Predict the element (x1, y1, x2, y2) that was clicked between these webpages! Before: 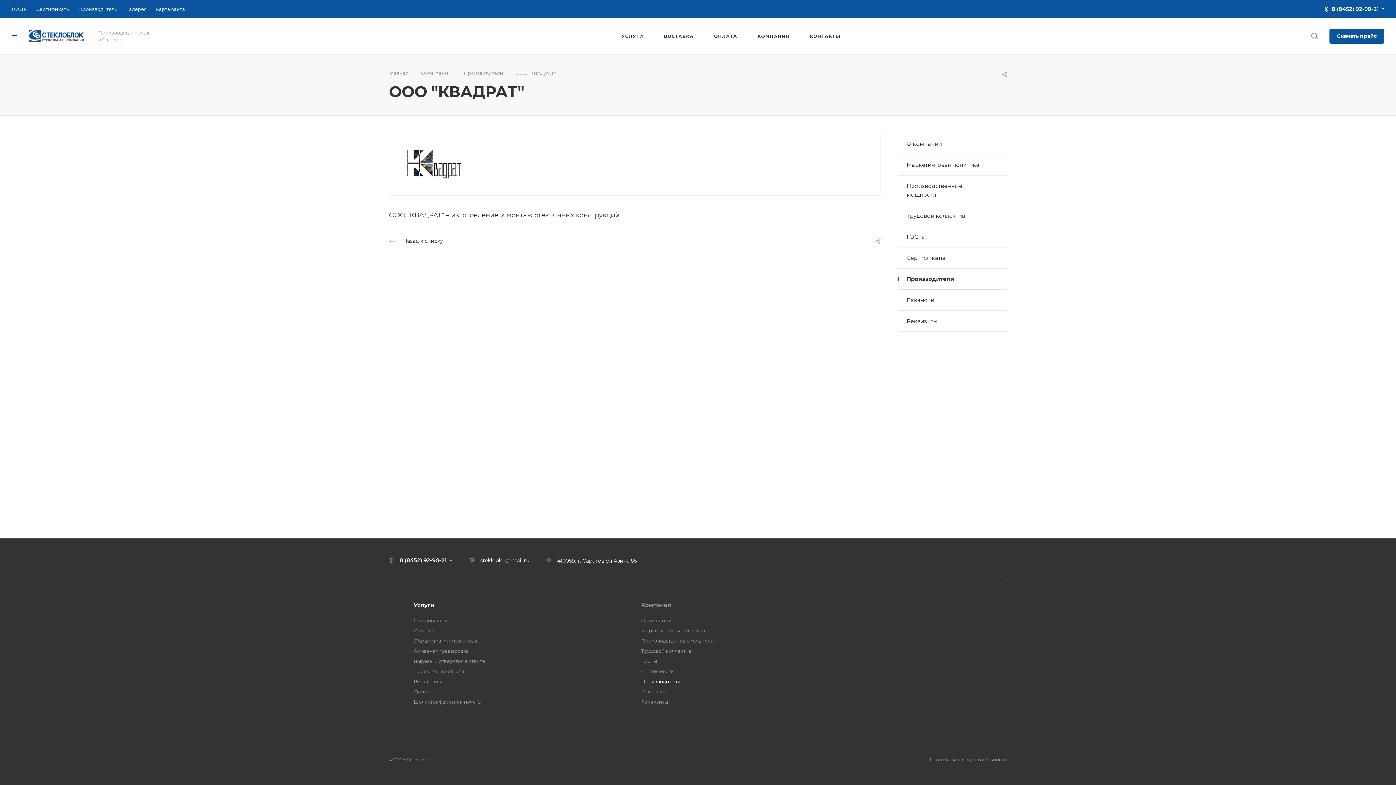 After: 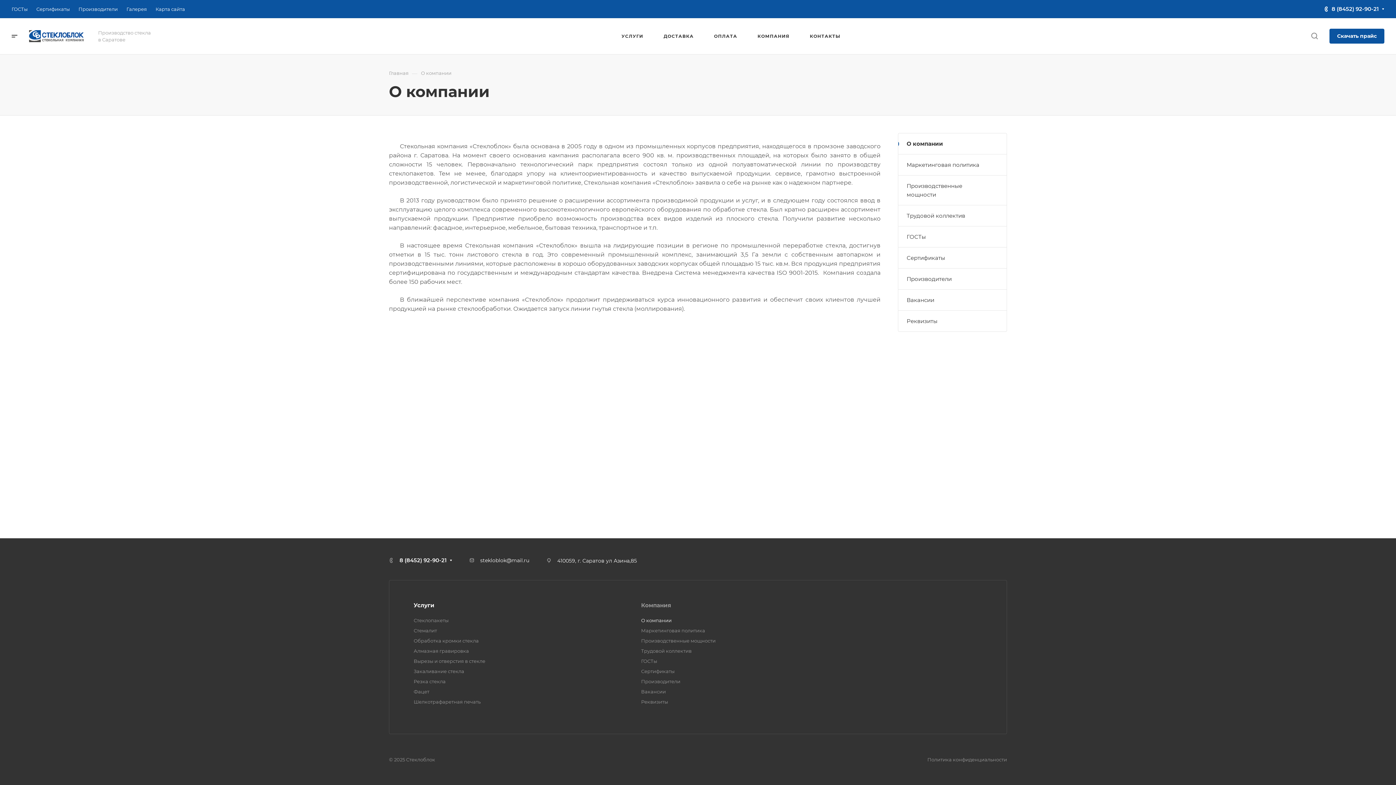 Action: label: КОМПАНИЯ bbox: (757, 18, 789, 54)